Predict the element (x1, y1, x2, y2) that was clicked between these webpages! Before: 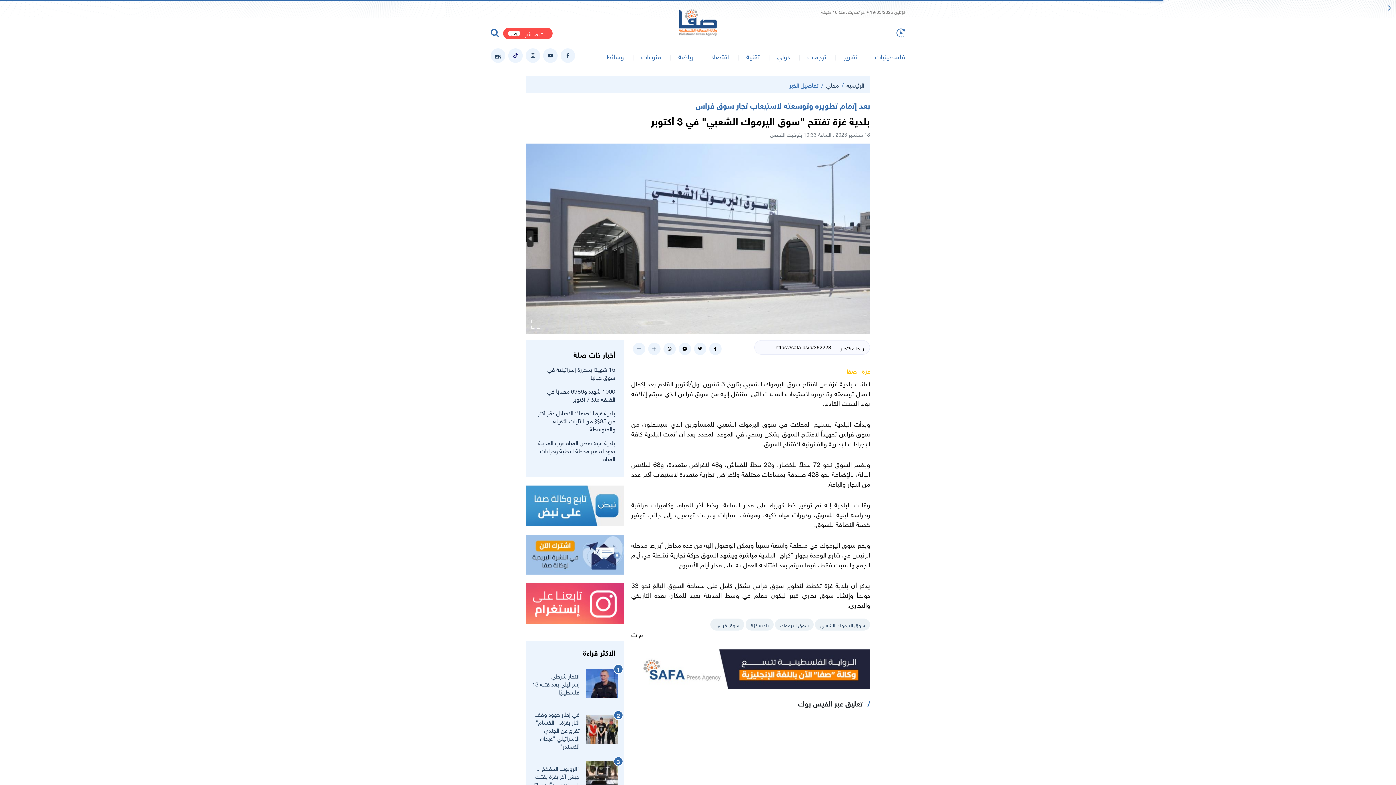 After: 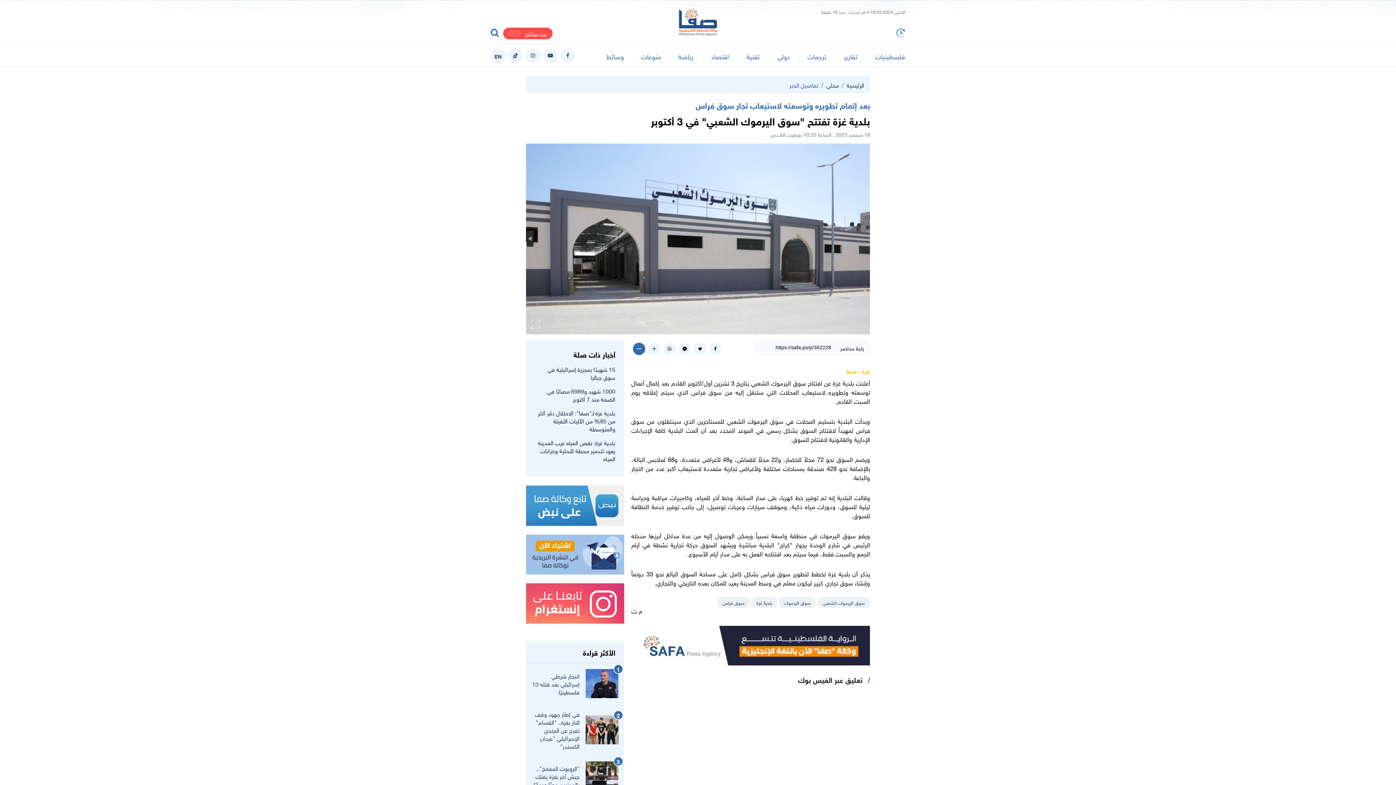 Action: bbox: (632, 343, 645, 355)